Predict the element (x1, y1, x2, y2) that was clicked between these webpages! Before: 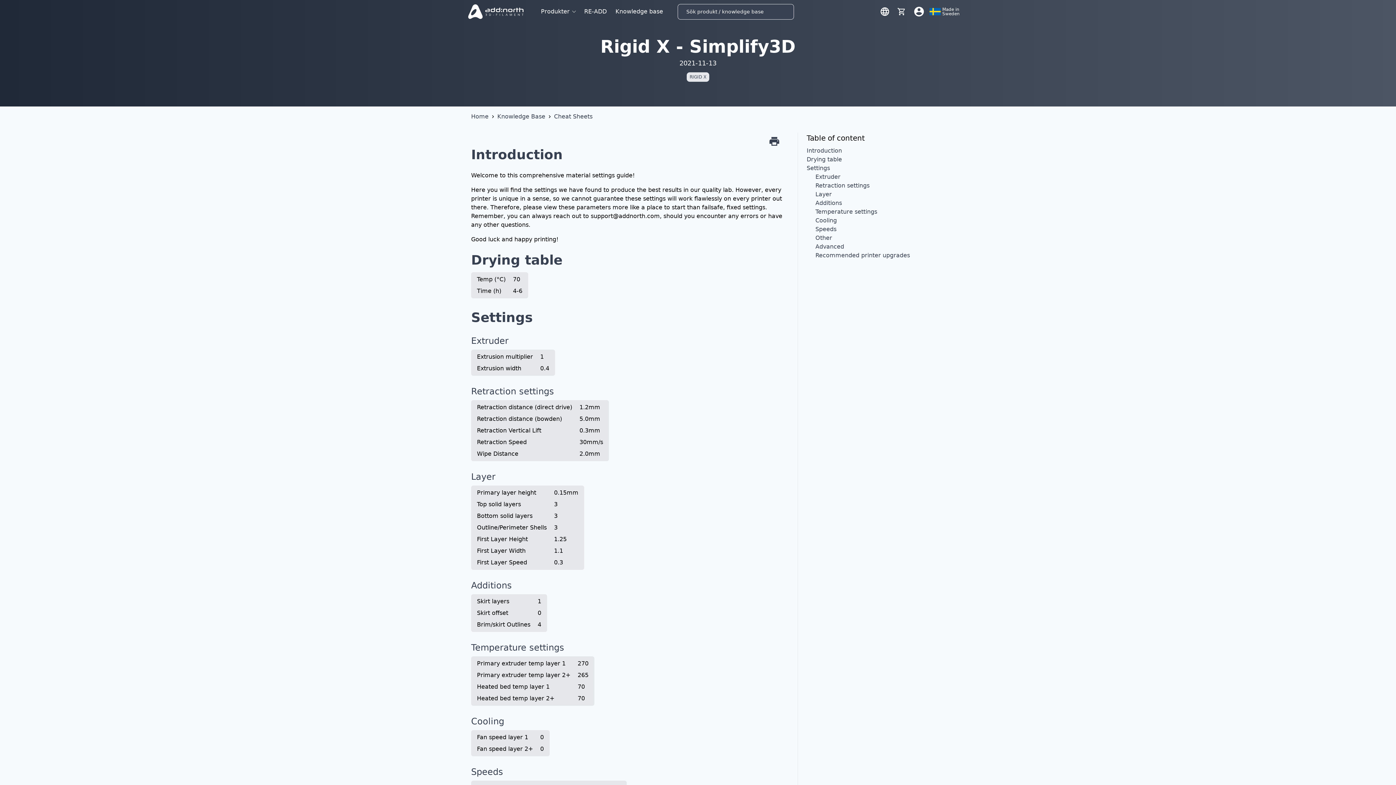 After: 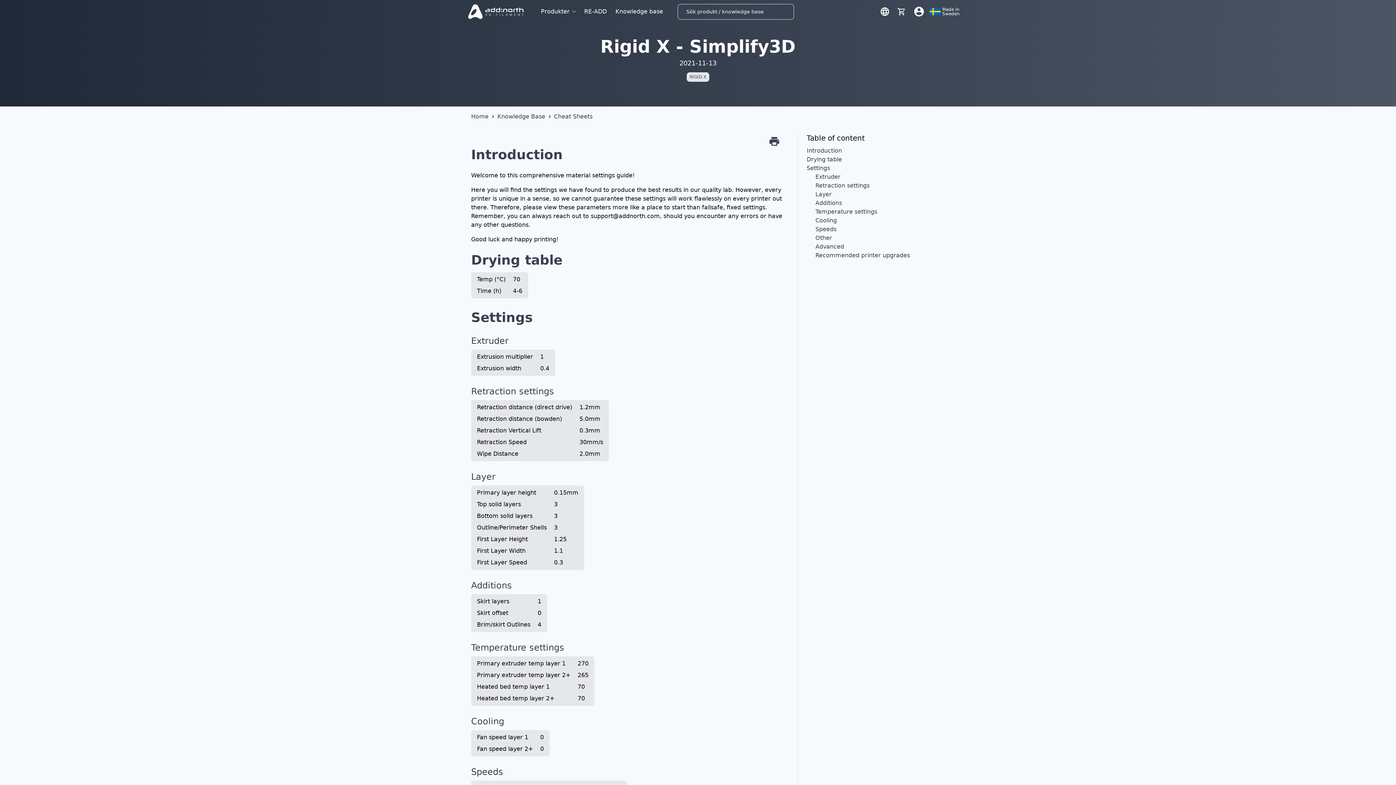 Action: label: Introduction bbox: (471, 147, 562, 162)